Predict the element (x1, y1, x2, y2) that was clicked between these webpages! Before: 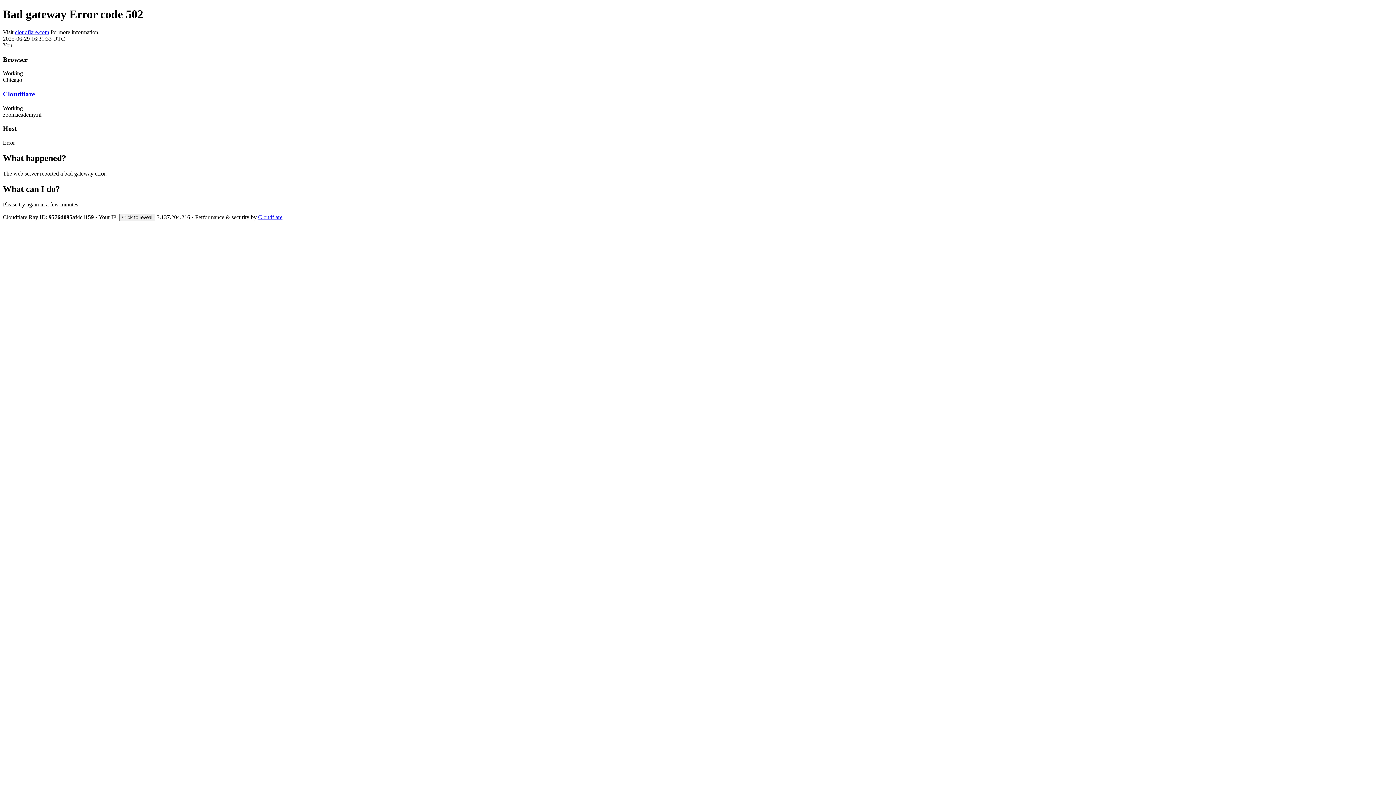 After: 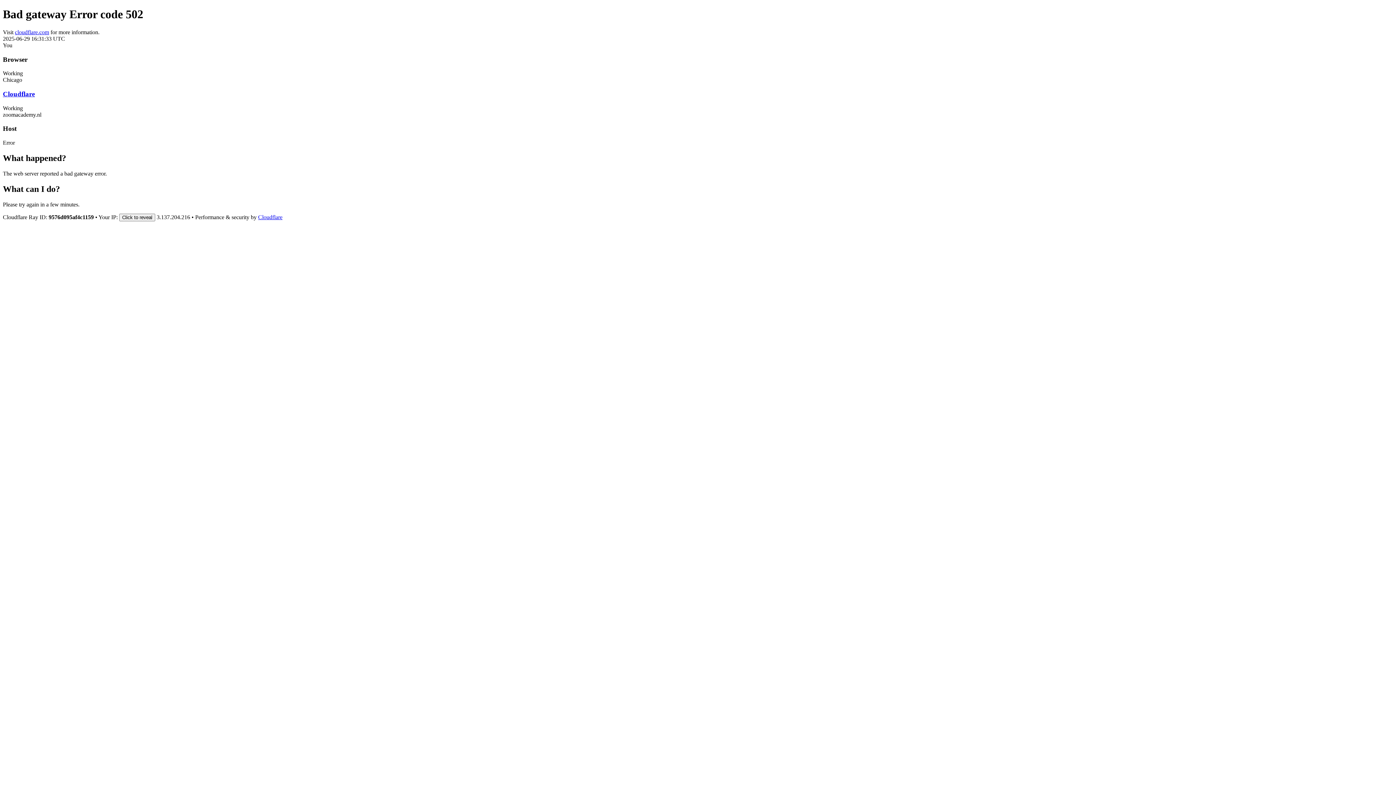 Action: bbox: (2, 90, 34, 97) label: Cloudflare